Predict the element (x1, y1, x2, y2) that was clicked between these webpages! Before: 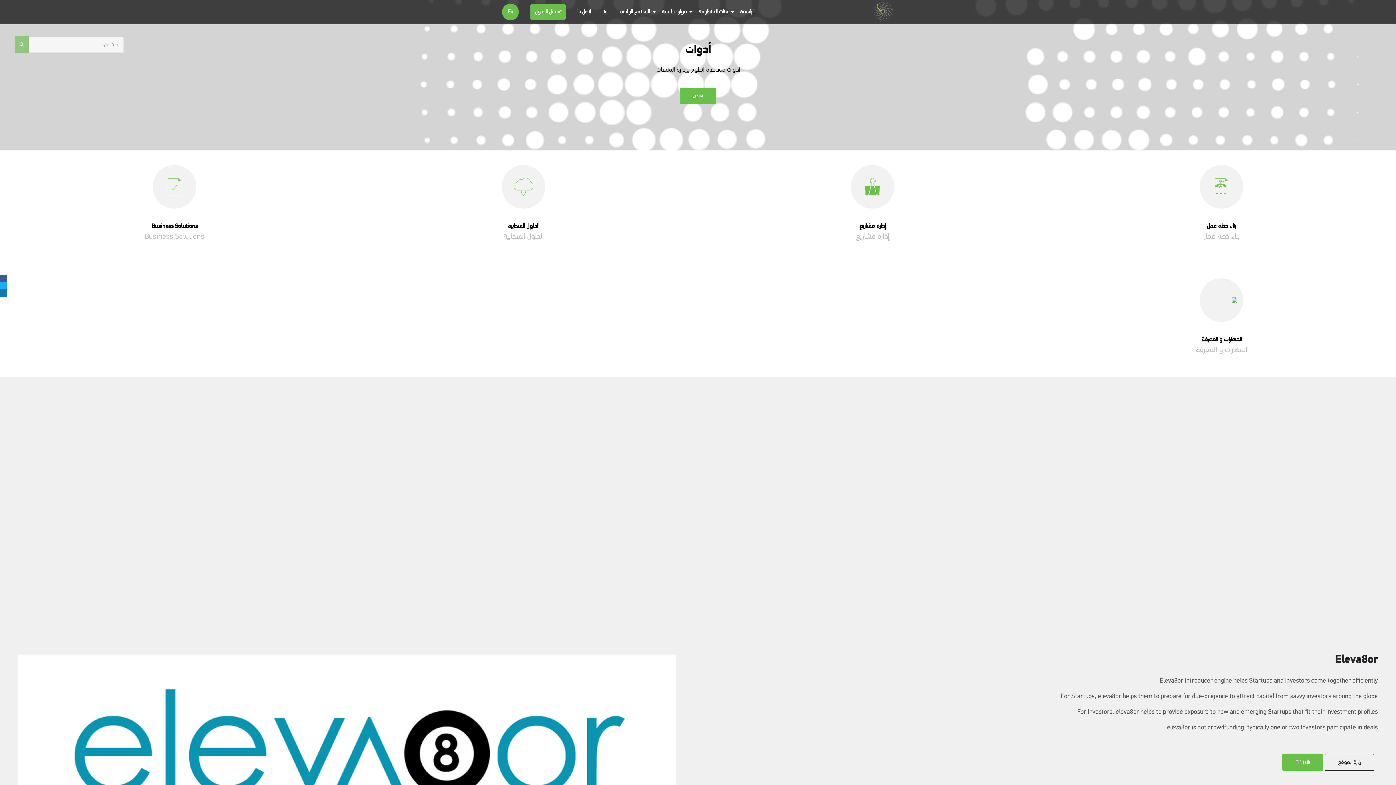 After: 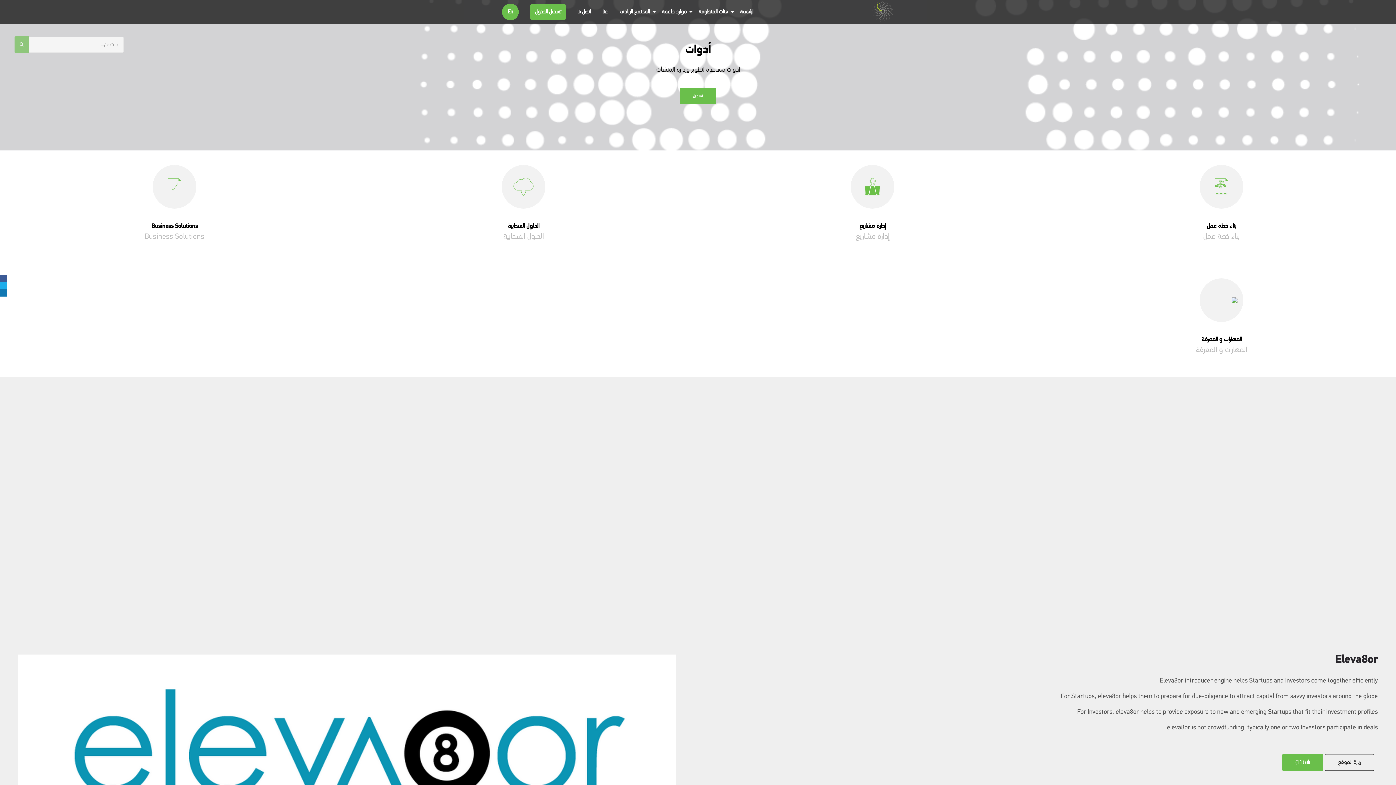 Action: label: Business Solutions bbox: (151, 222, 197, 229)